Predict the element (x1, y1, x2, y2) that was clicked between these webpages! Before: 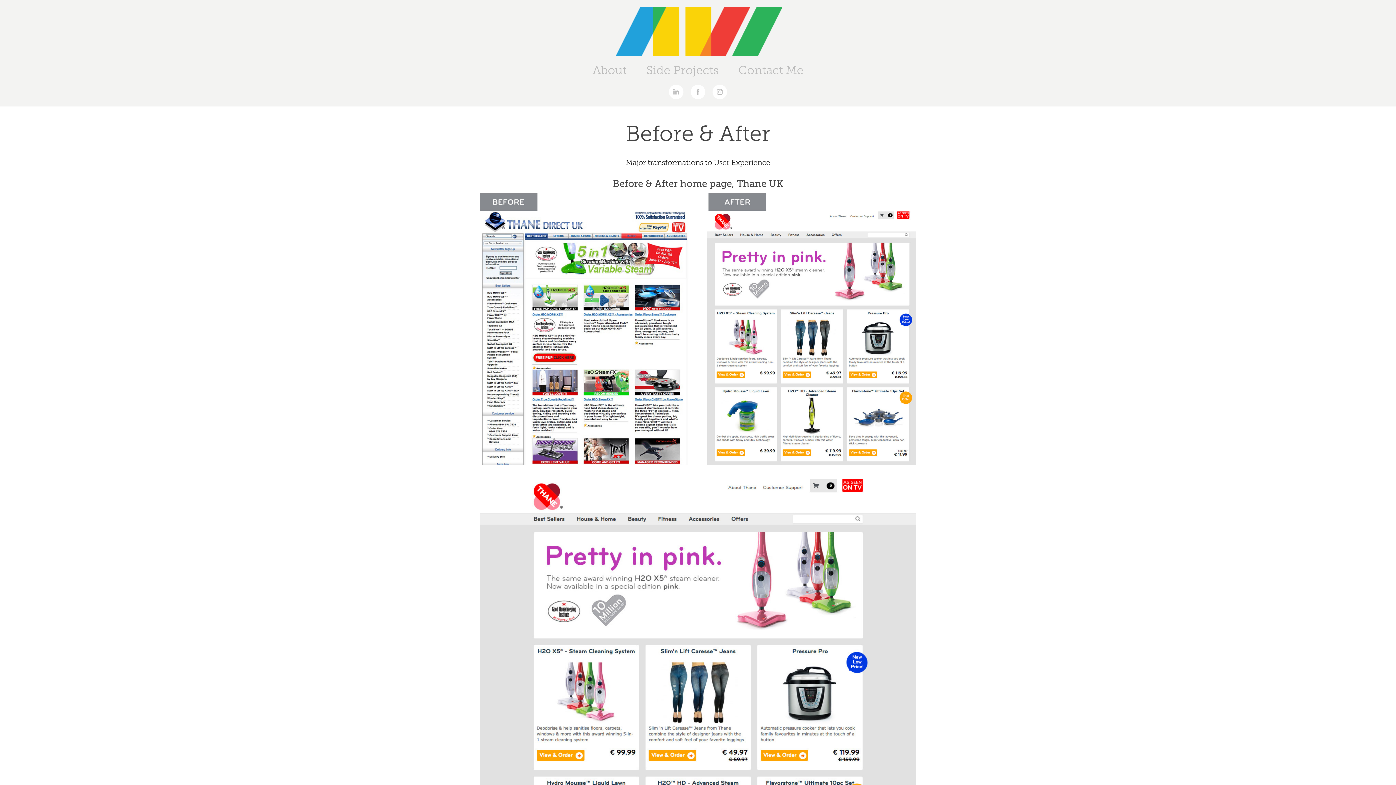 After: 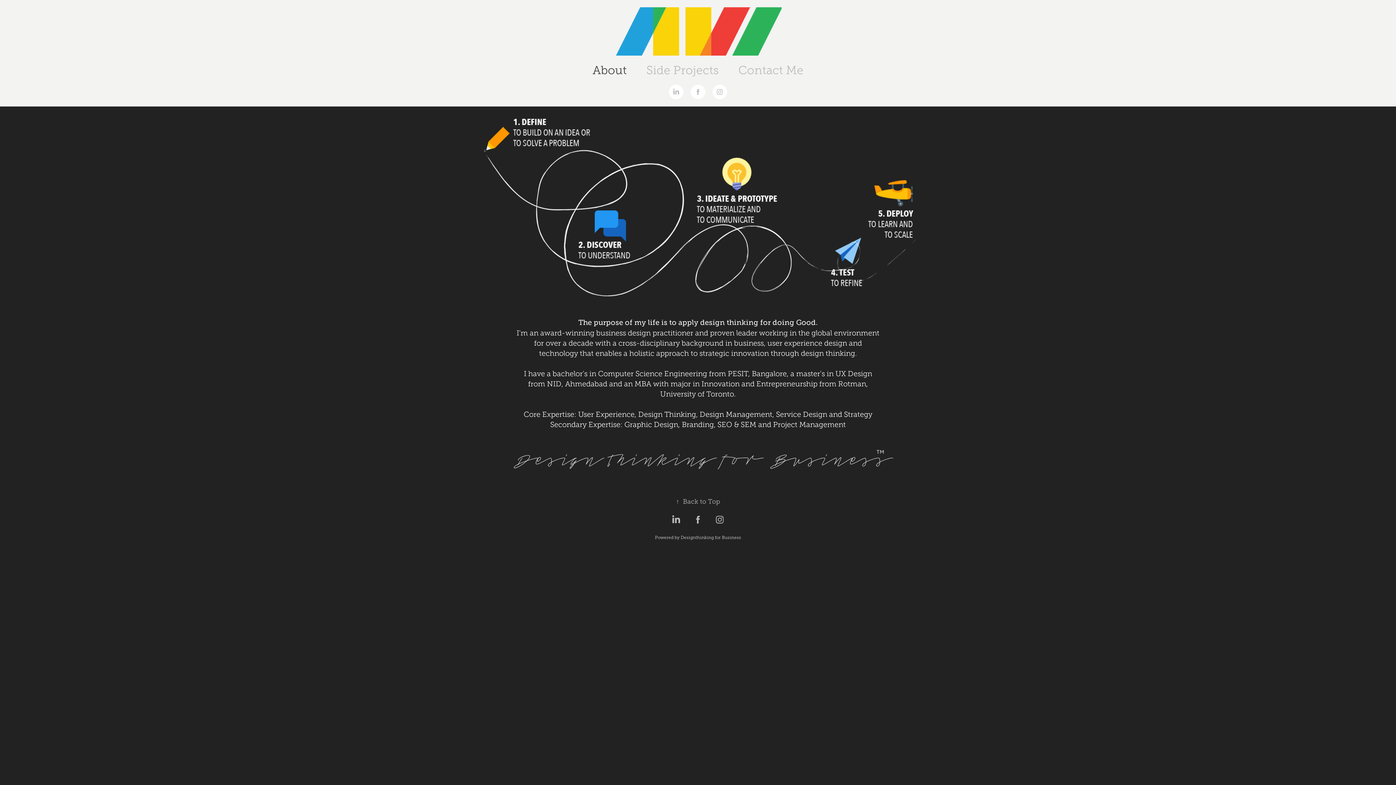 Action: label: About bbox: (592, 63, 626, 76)